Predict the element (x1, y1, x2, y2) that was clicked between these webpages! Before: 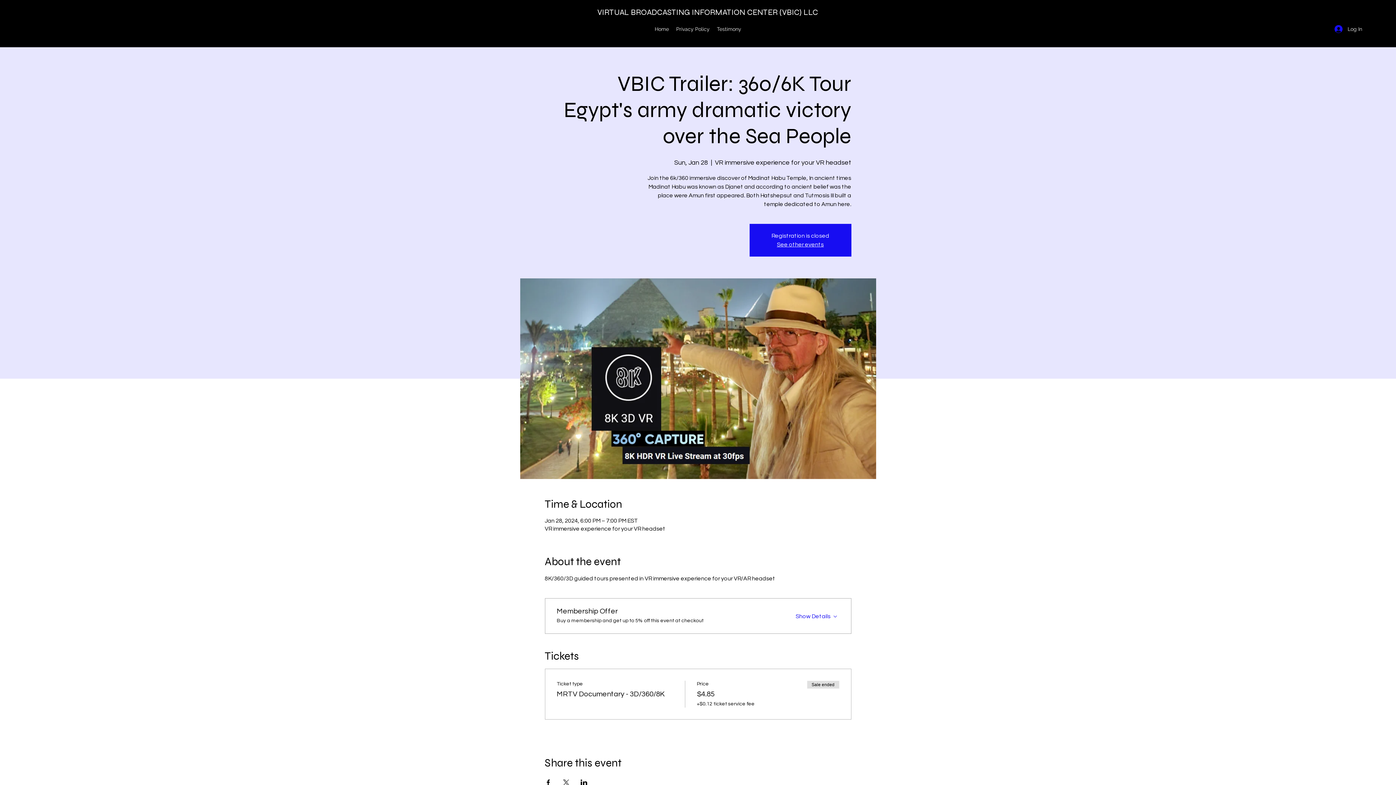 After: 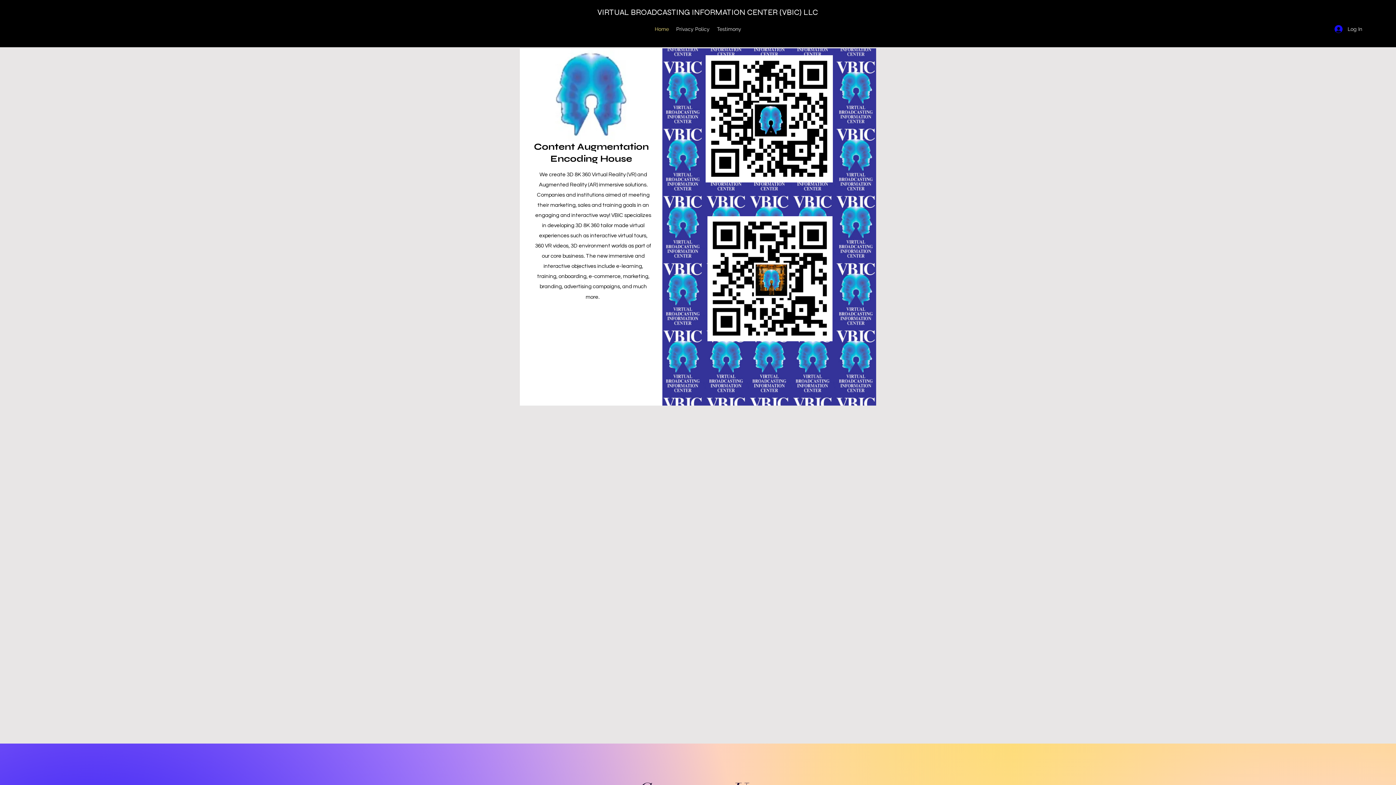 Action: bbox: (777, 241, 824, 247) label: See other events